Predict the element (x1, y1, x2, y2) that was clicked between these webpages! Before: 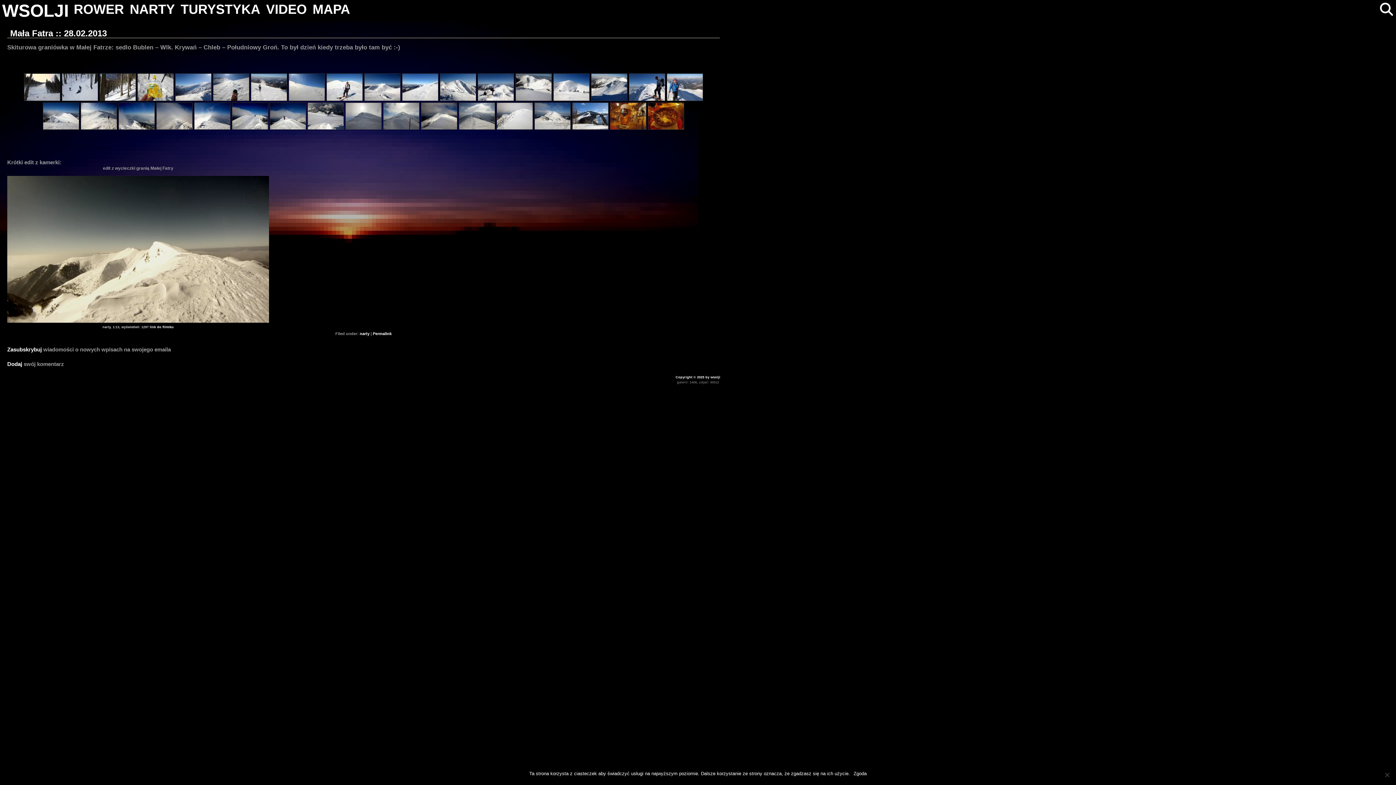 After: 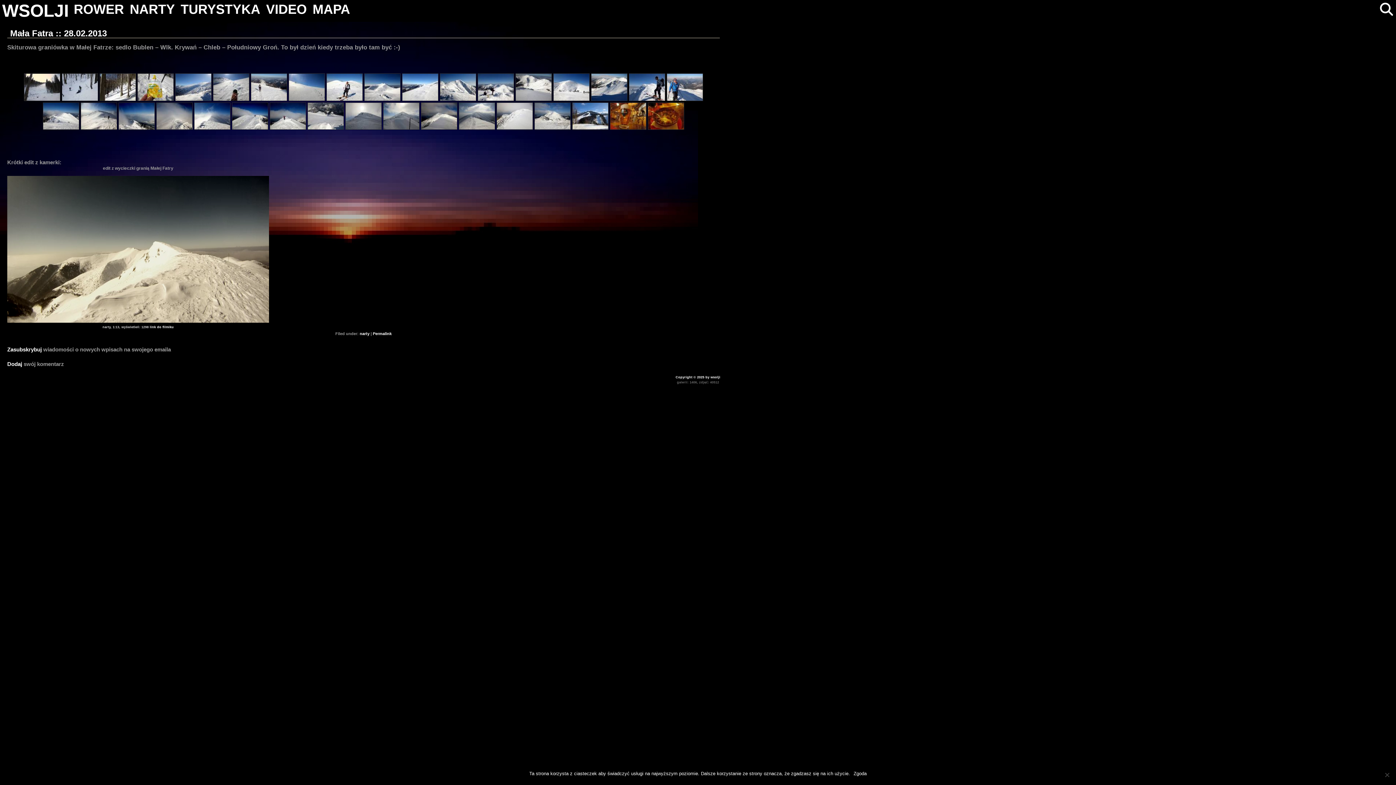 Action: bbox: (372, 331, 391, 336) label: Permalink